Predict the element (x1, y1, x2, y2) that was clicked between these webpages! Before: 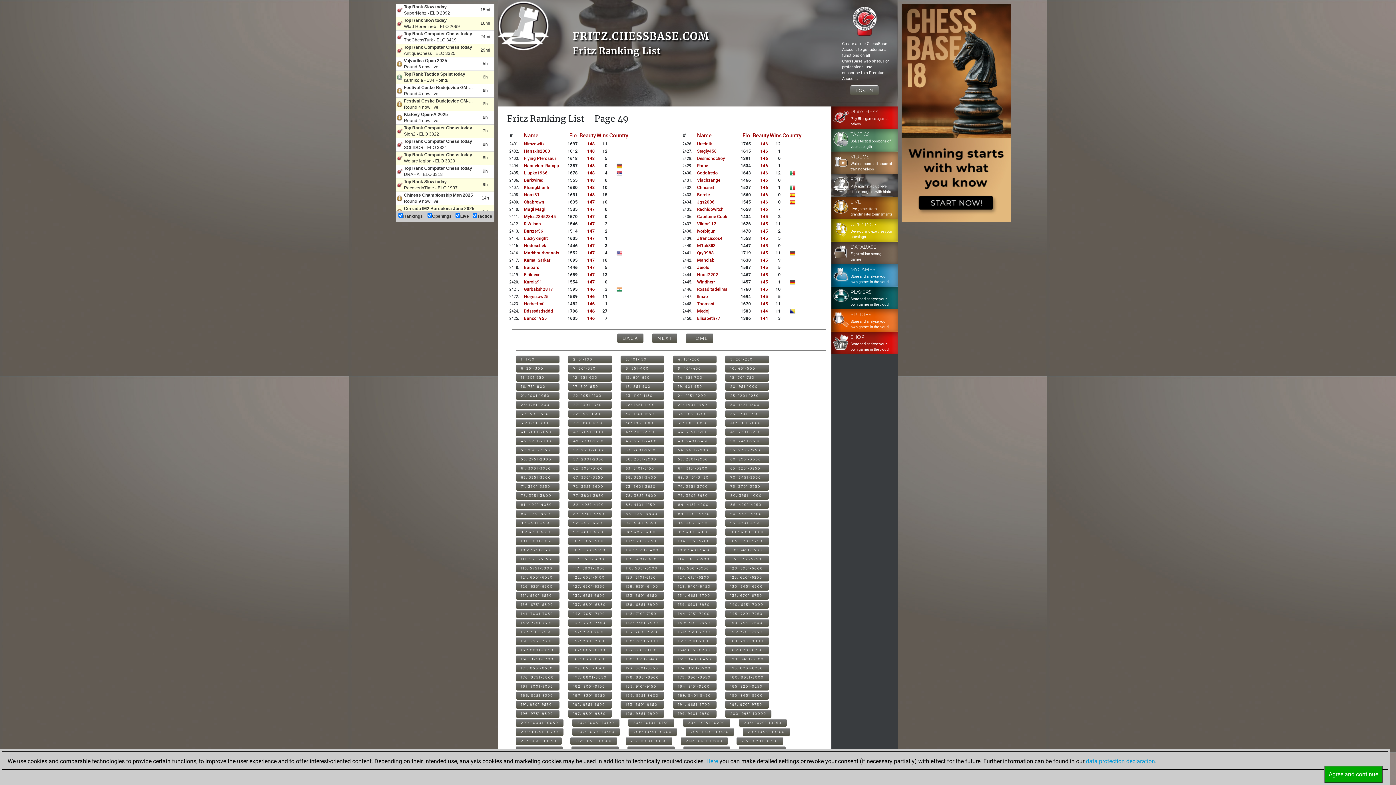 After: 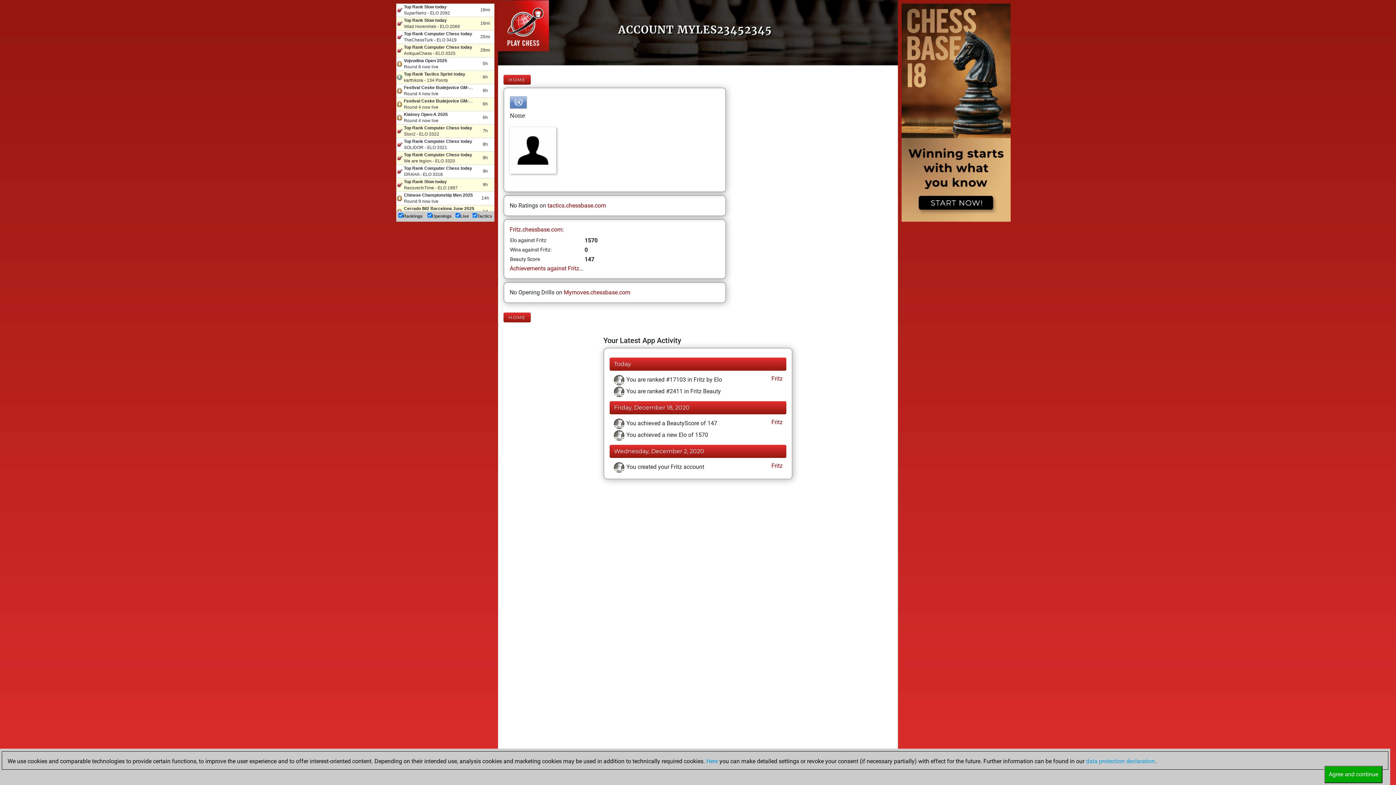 Action: label: Myles23452345 bbox: (524, 214, 556, 219)